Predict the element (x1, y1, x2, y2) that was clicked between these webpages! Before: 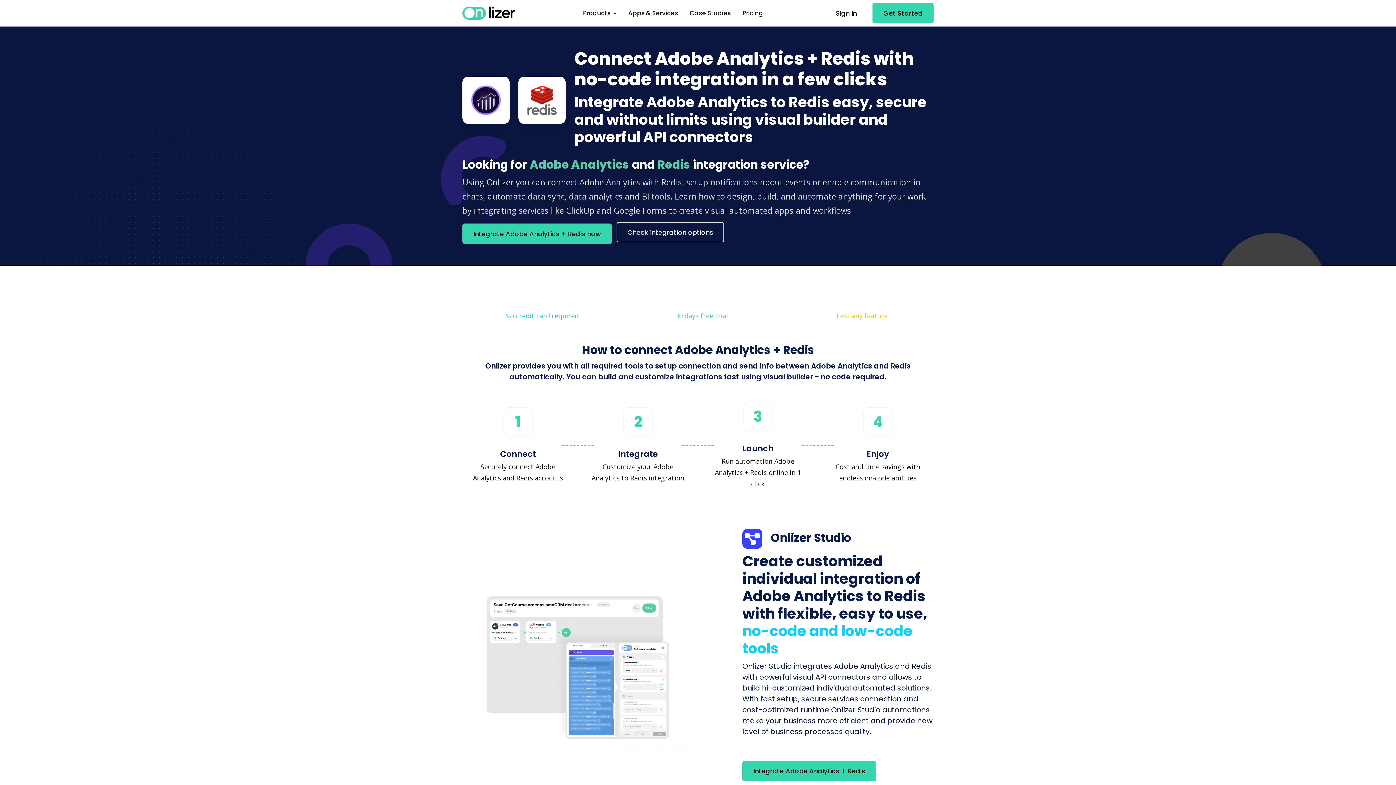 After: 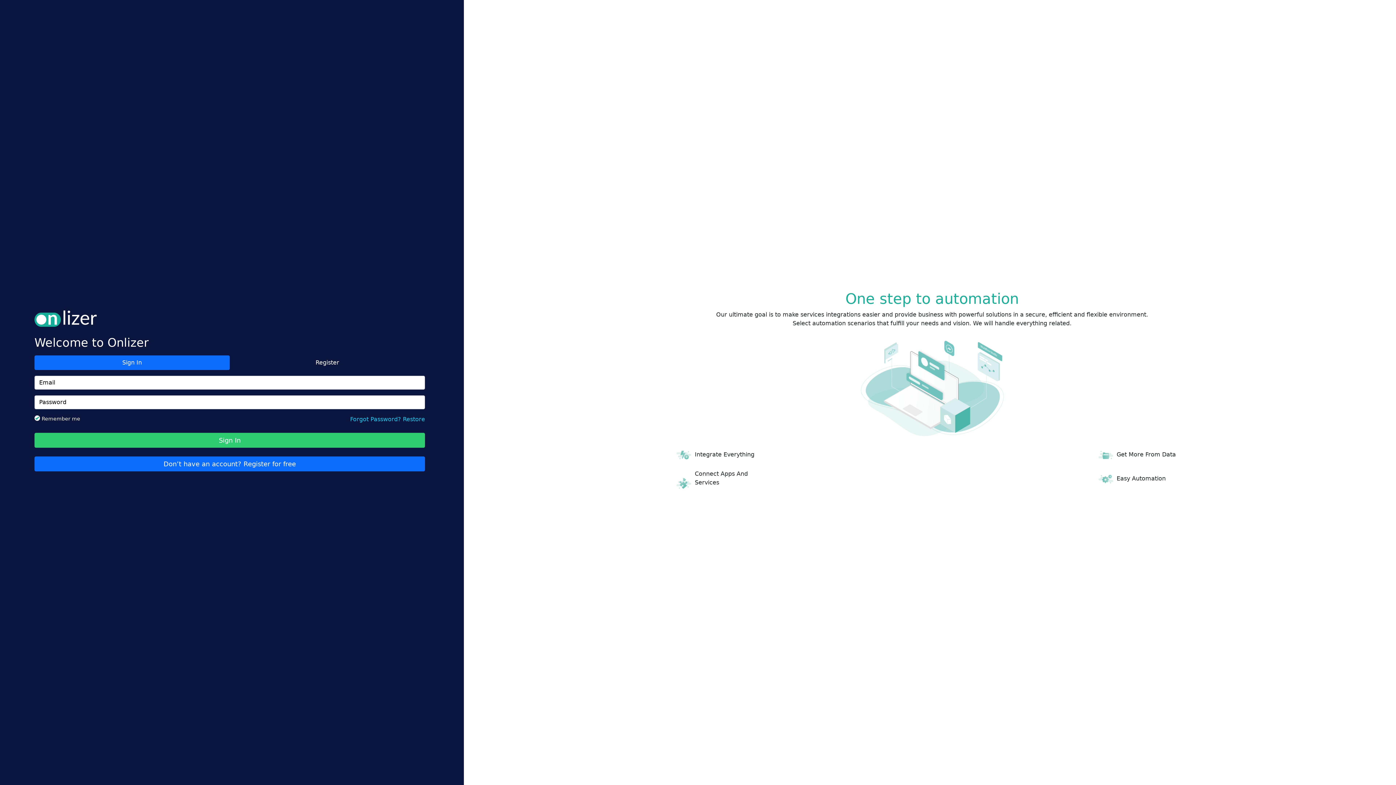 Action: label: Integrate Adobe Analytics + Redis now bbox: (462, 223, 612, 243)